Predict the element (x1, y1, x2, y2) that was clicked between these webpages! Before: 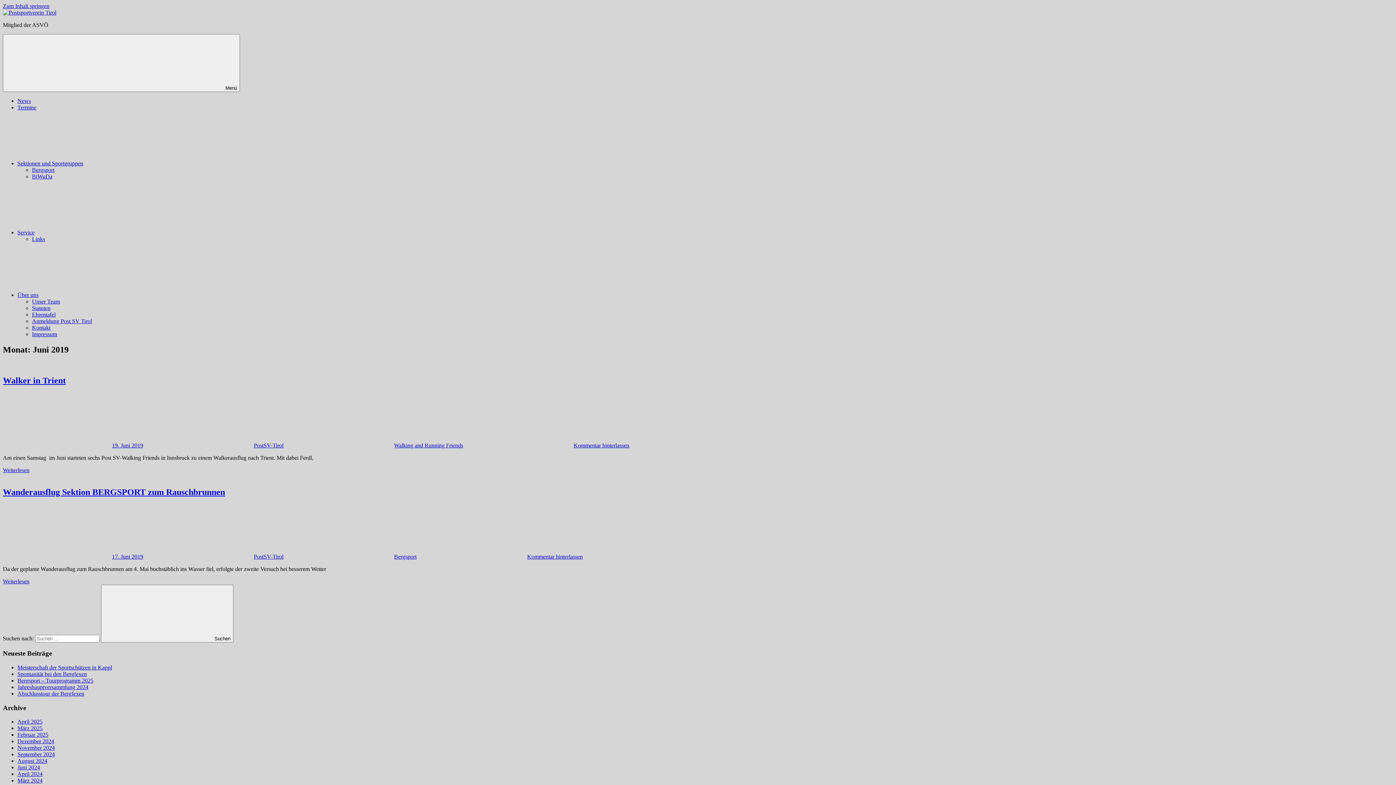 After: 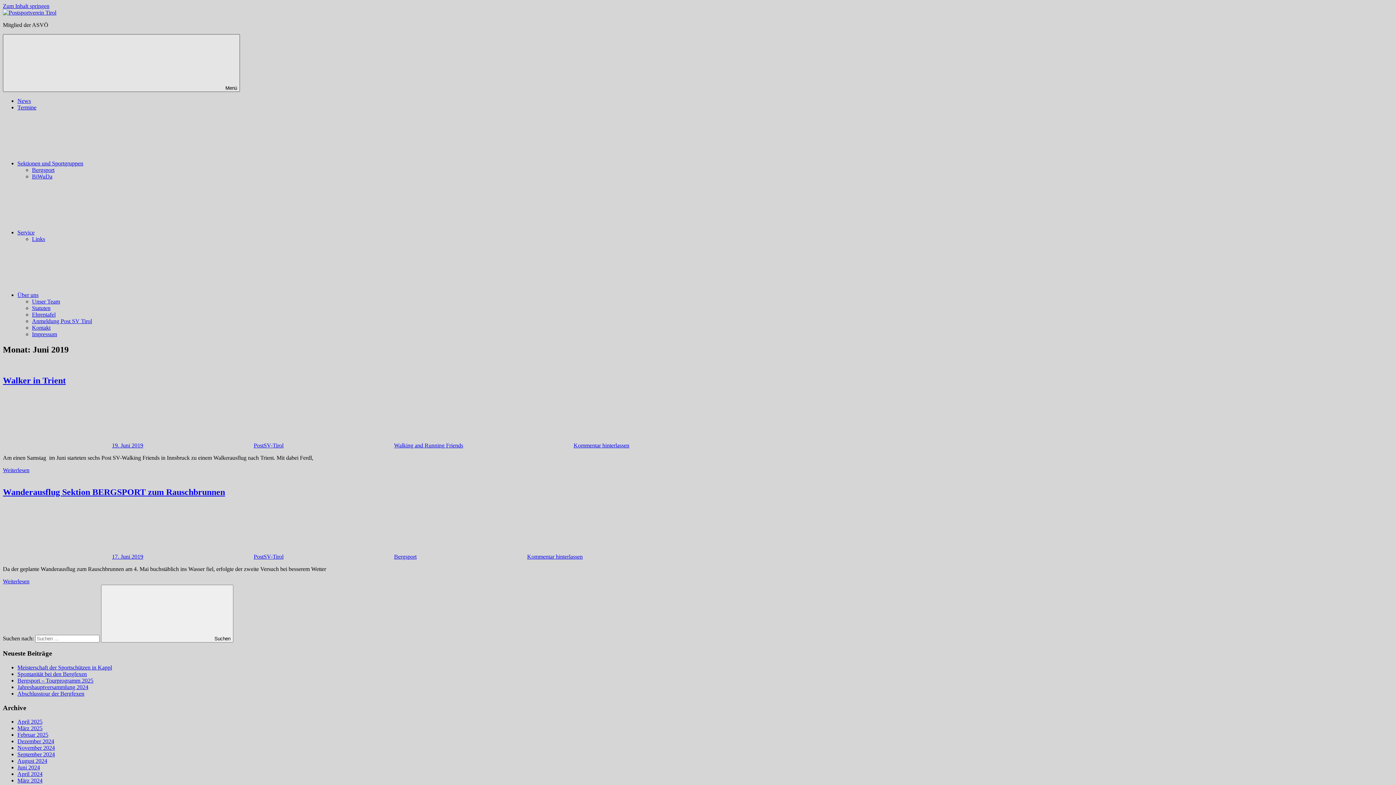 Action: bbox: (2, 34, 240, 92) label:  Menü